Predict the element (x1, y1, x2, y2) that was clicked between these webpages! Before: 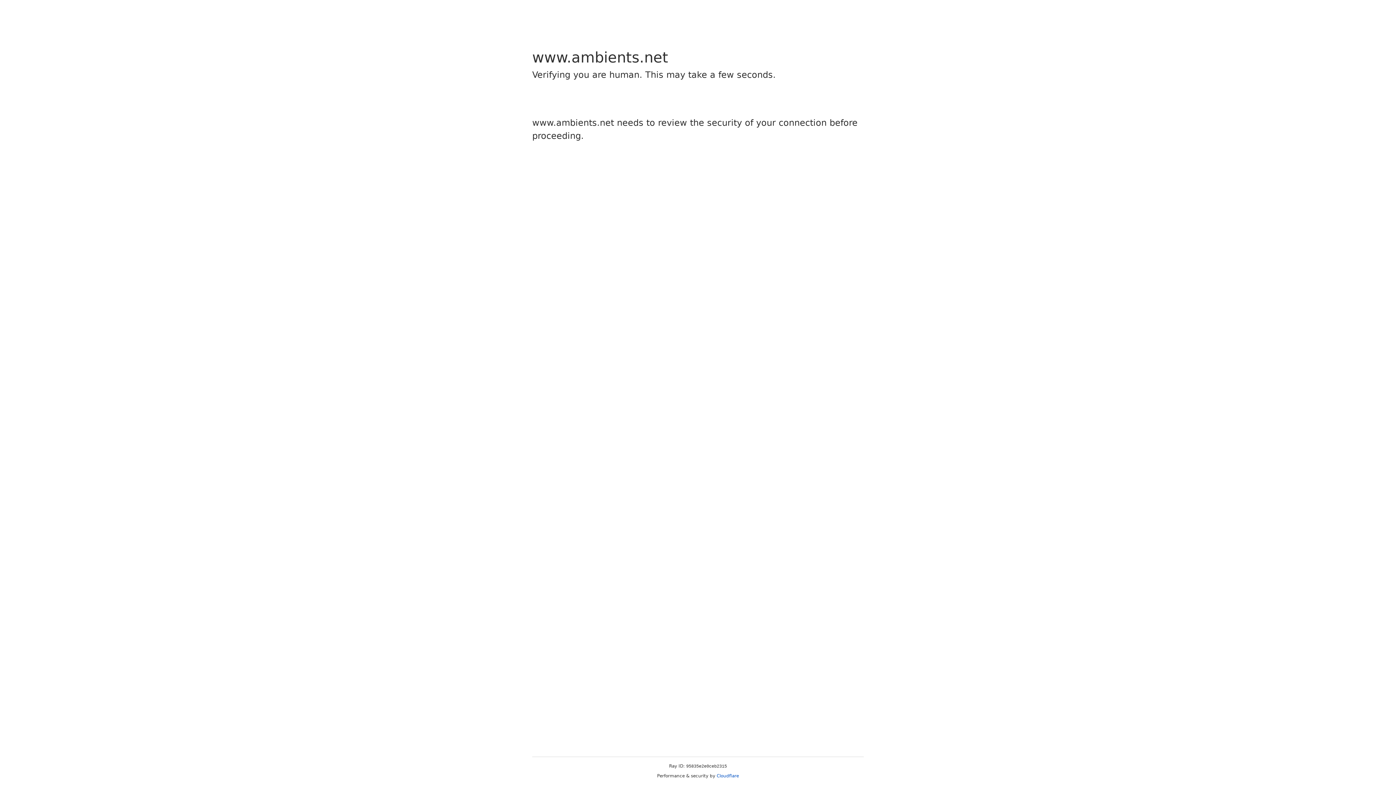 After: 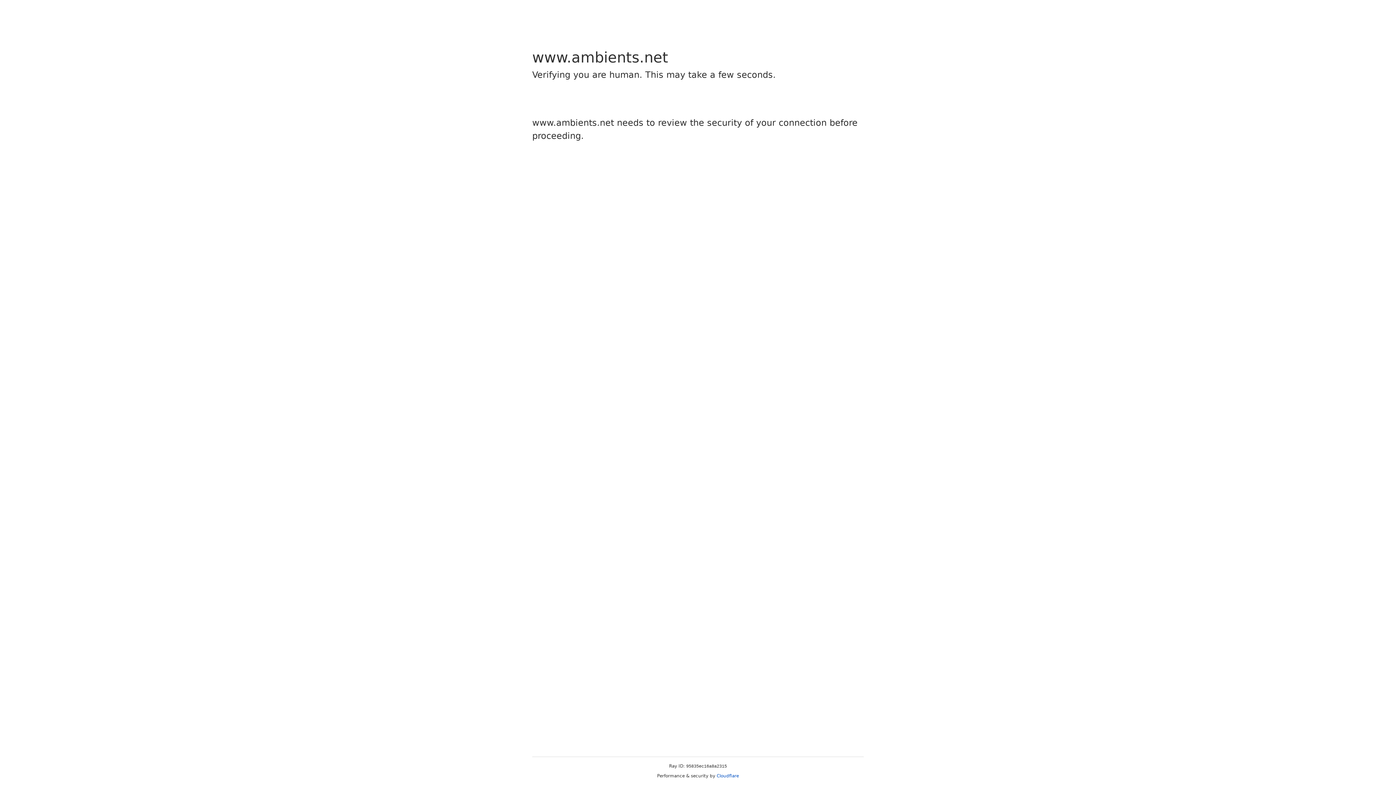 Action: bbox: (716, 773, 739, 778) label: Cloudflare